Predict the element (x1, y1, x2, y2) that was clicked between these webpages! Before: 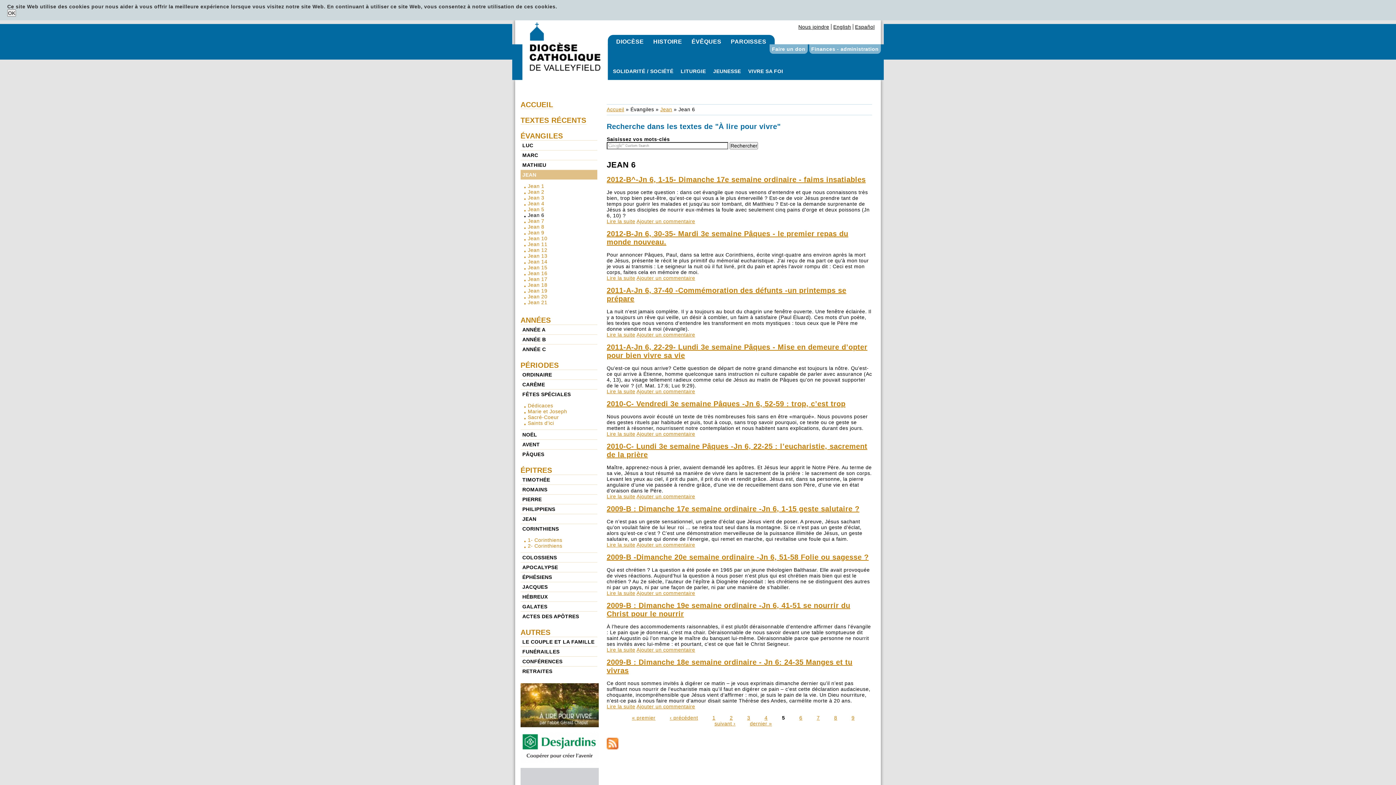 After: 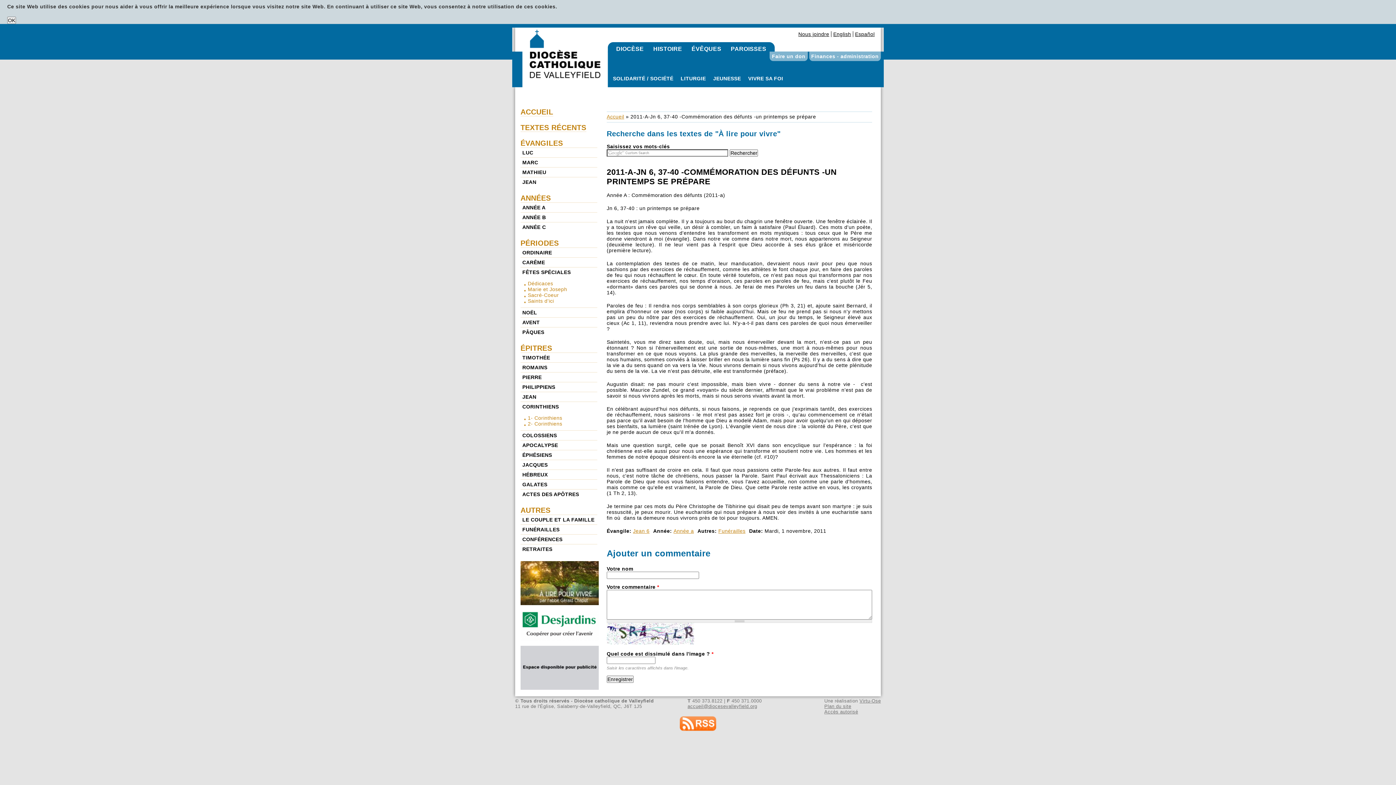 Action: bbox: (606, 332, 635, 337) label: Lire la suite
de 2011-A-Jn 6, 37-40 -Commémoration des défunts -un printemps se prépare